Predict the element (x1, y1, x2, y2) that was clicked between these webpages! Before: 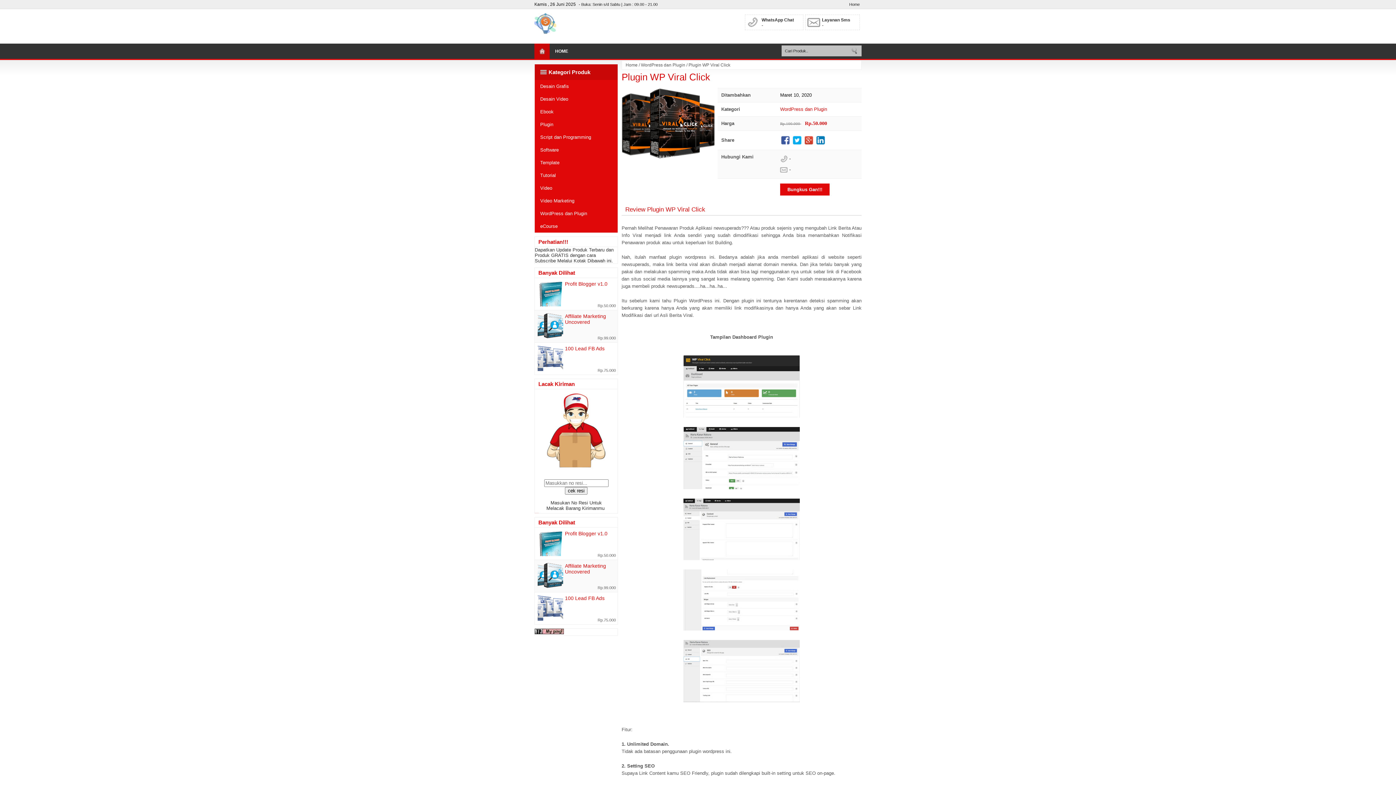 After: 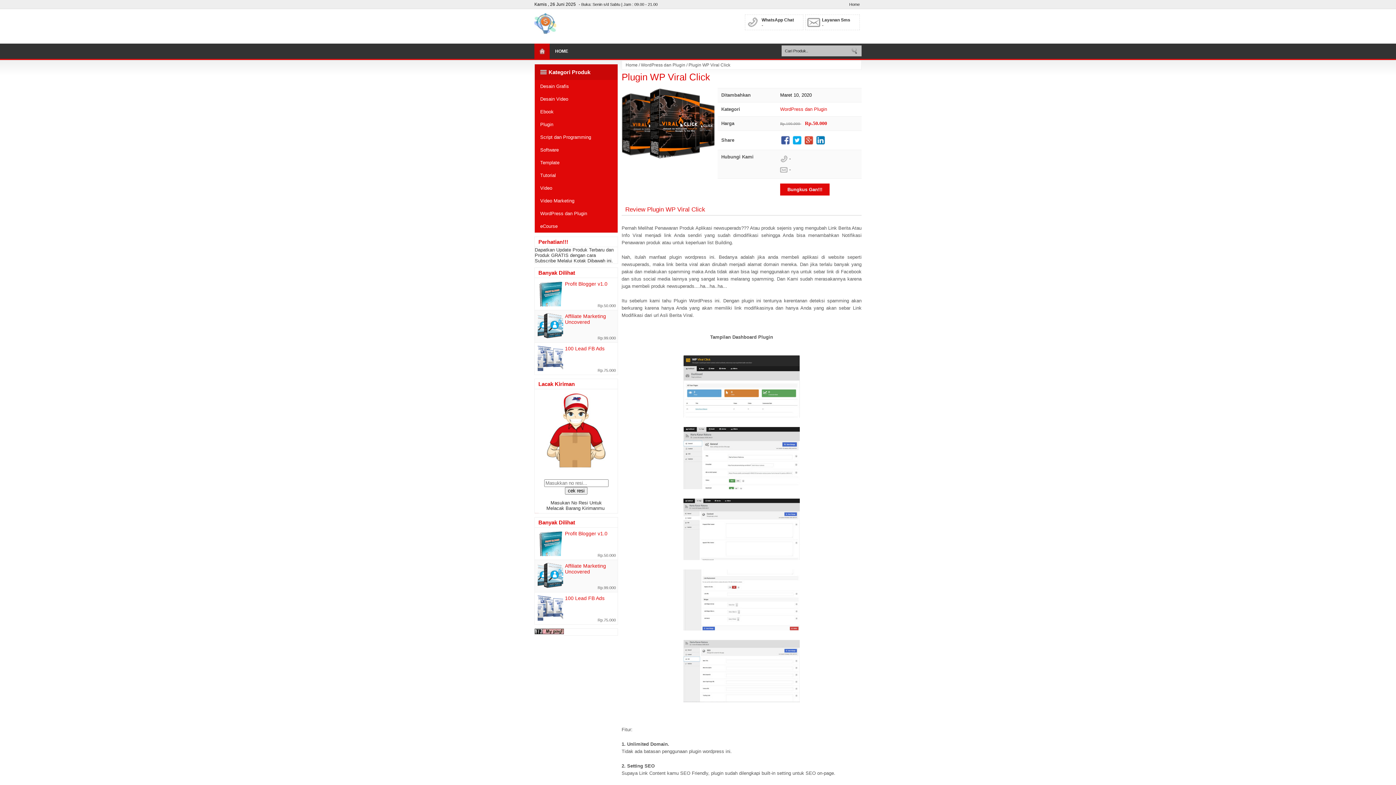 Action: bbox: (537, 345, 563, 371)